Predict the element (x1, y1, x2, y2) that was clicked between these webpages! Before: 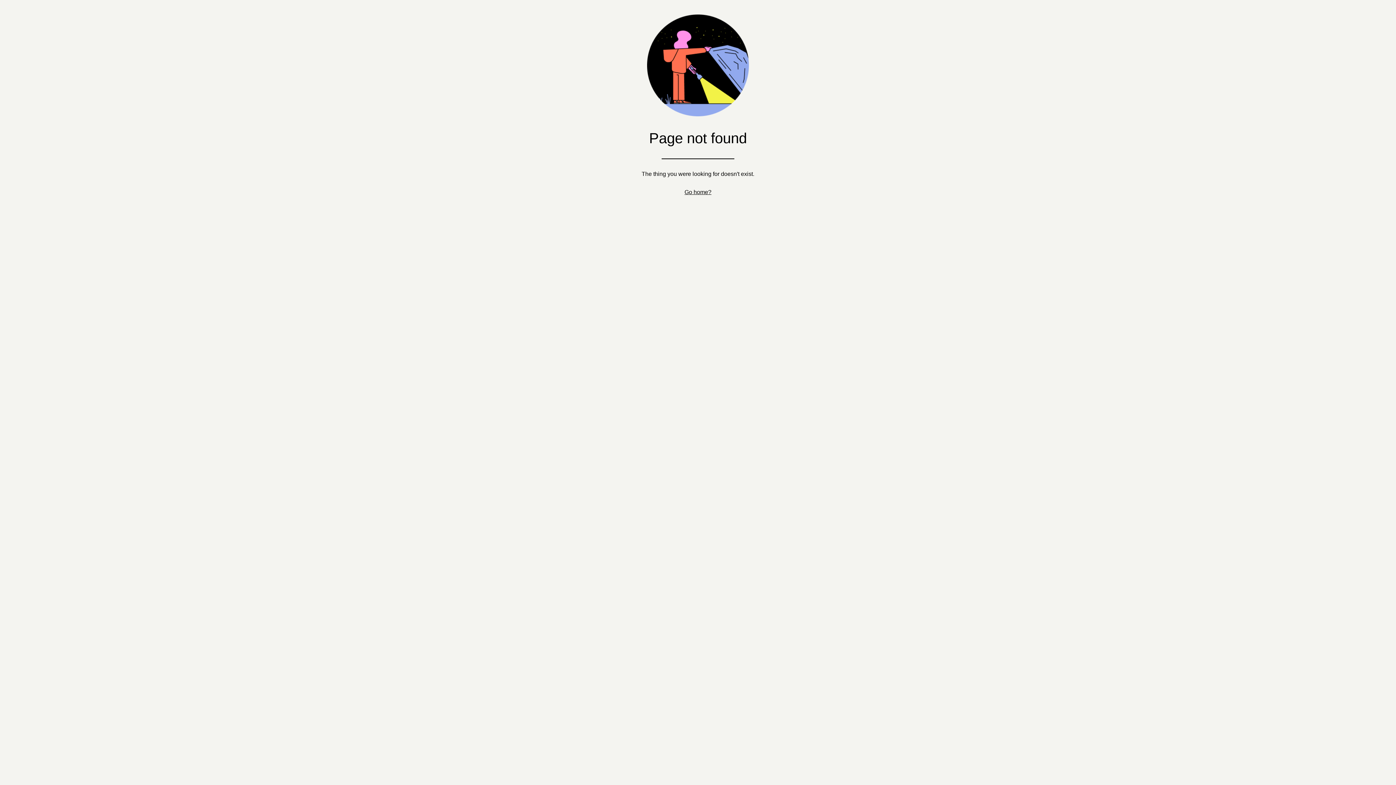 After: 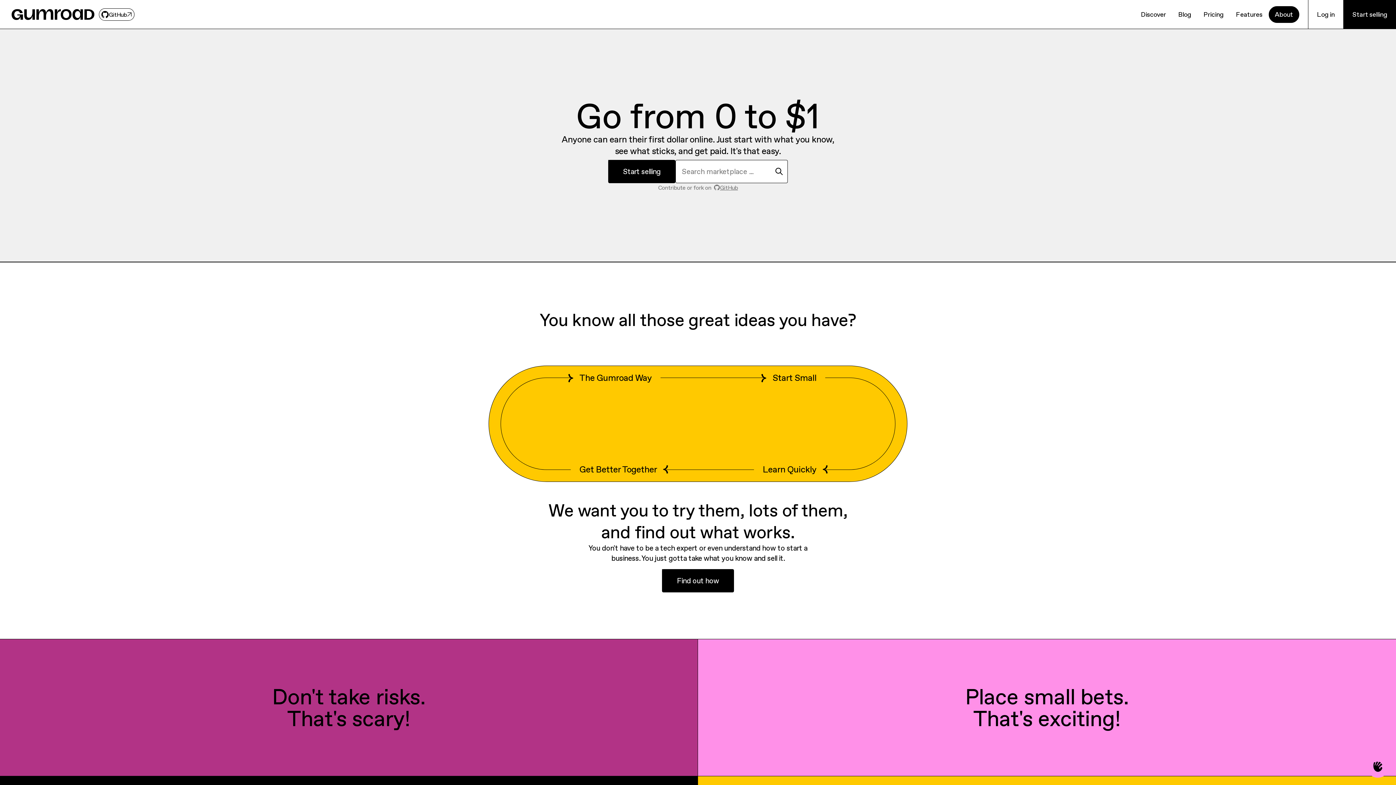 Action: bbox: (684, 189, 711, 195) label: Go home?